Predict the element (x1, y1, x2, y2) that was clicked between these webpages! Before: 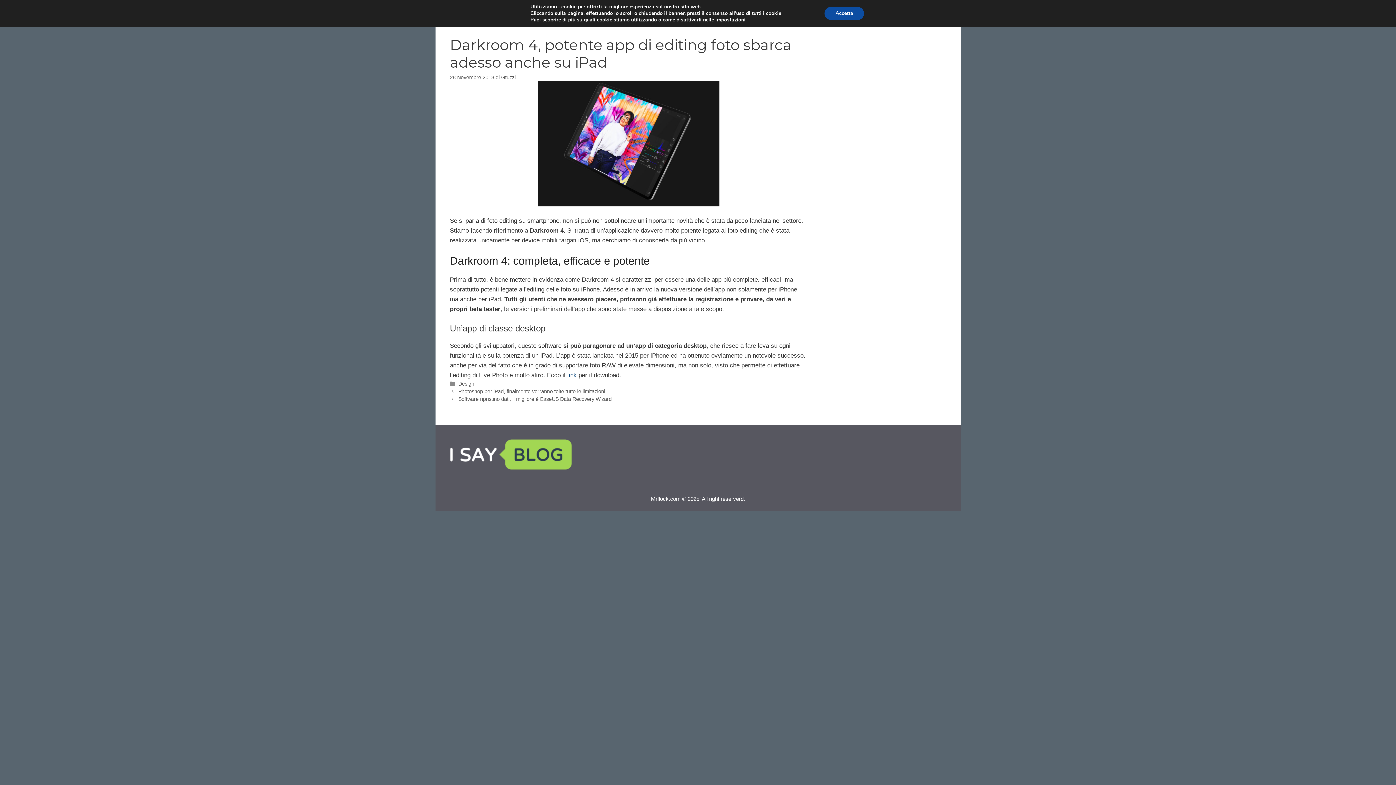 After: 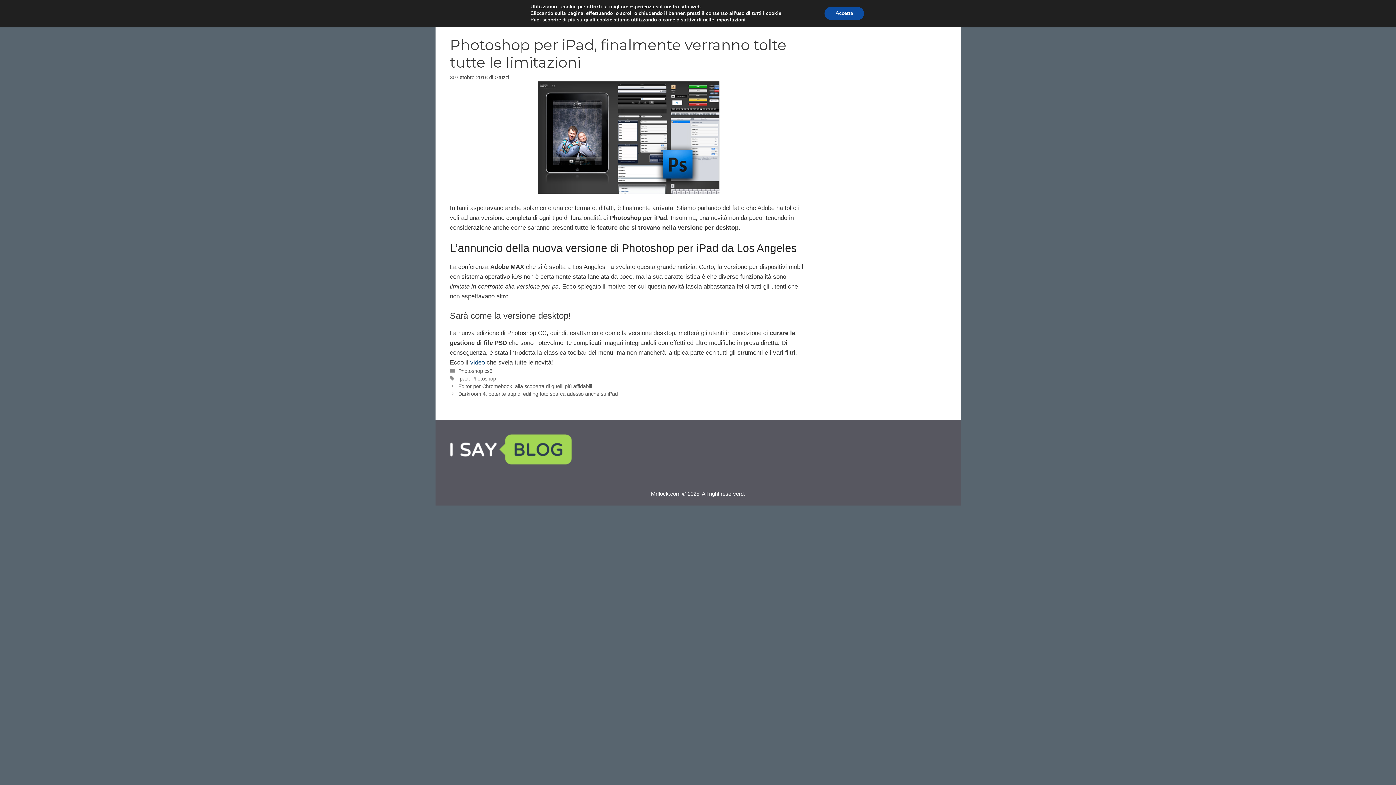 Action: bbox: (458, 388, 605, 394) label: Photoshop per iPad, finalmente verranno tolte tutte le limitazioni